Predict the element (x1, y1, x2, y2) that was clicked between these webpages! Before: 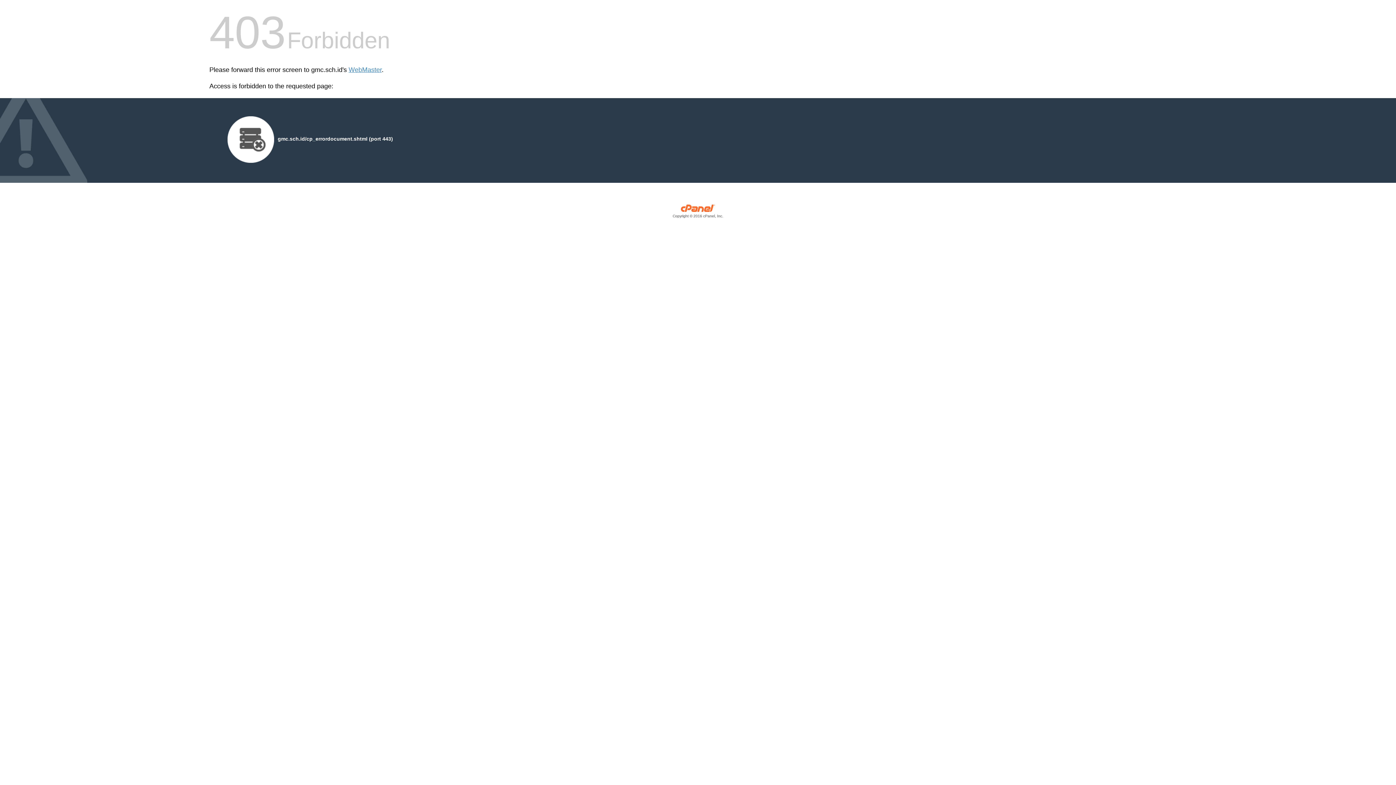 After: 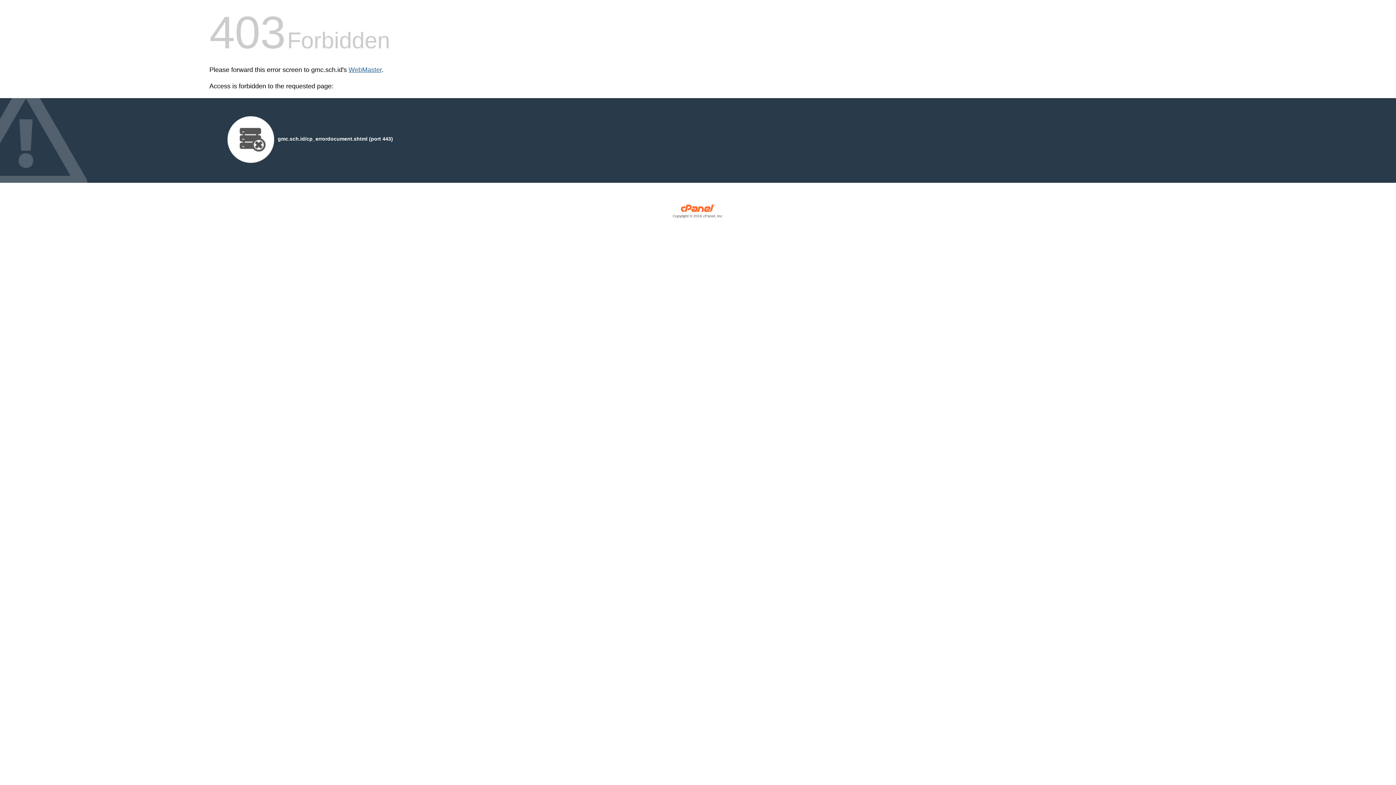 Action: bbox: (348, 66, 381, 73) label: WebMaster